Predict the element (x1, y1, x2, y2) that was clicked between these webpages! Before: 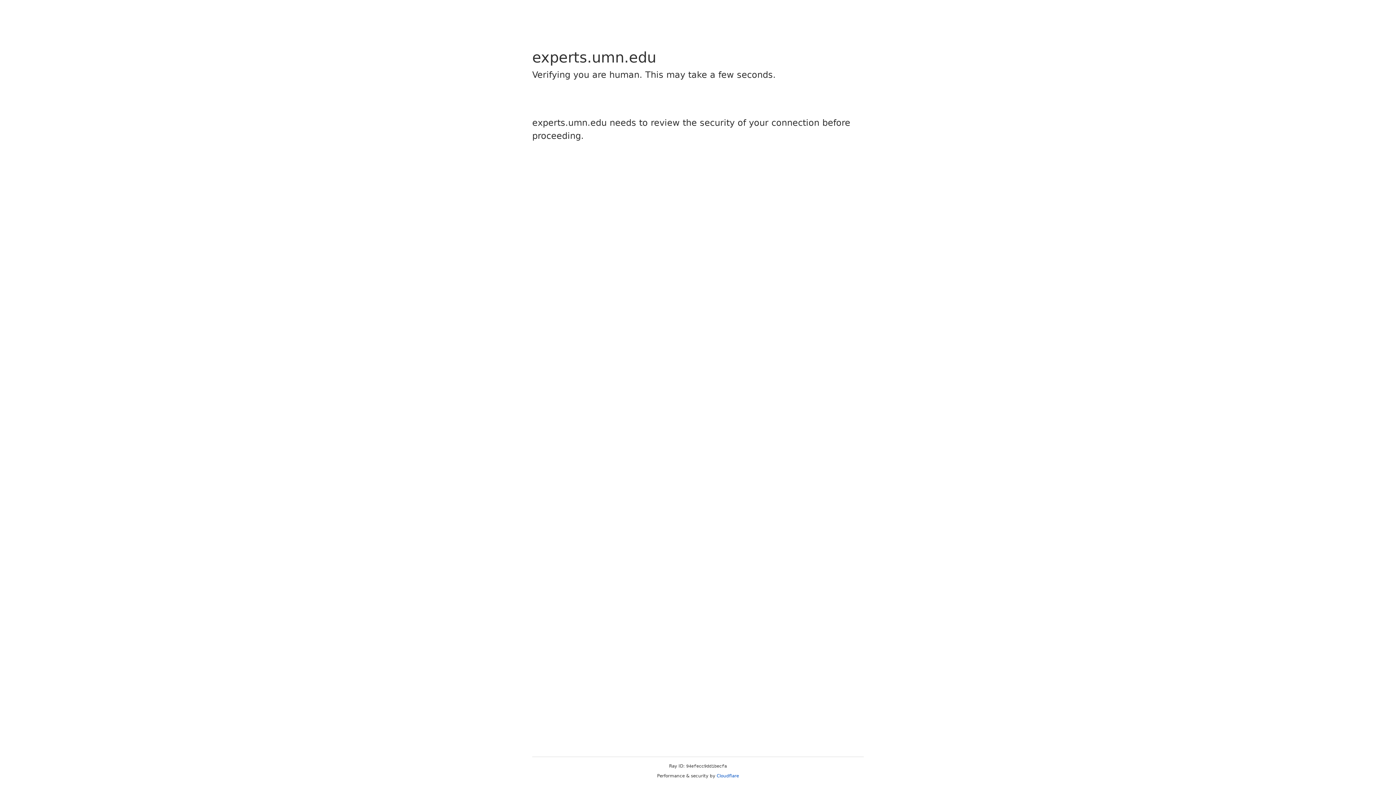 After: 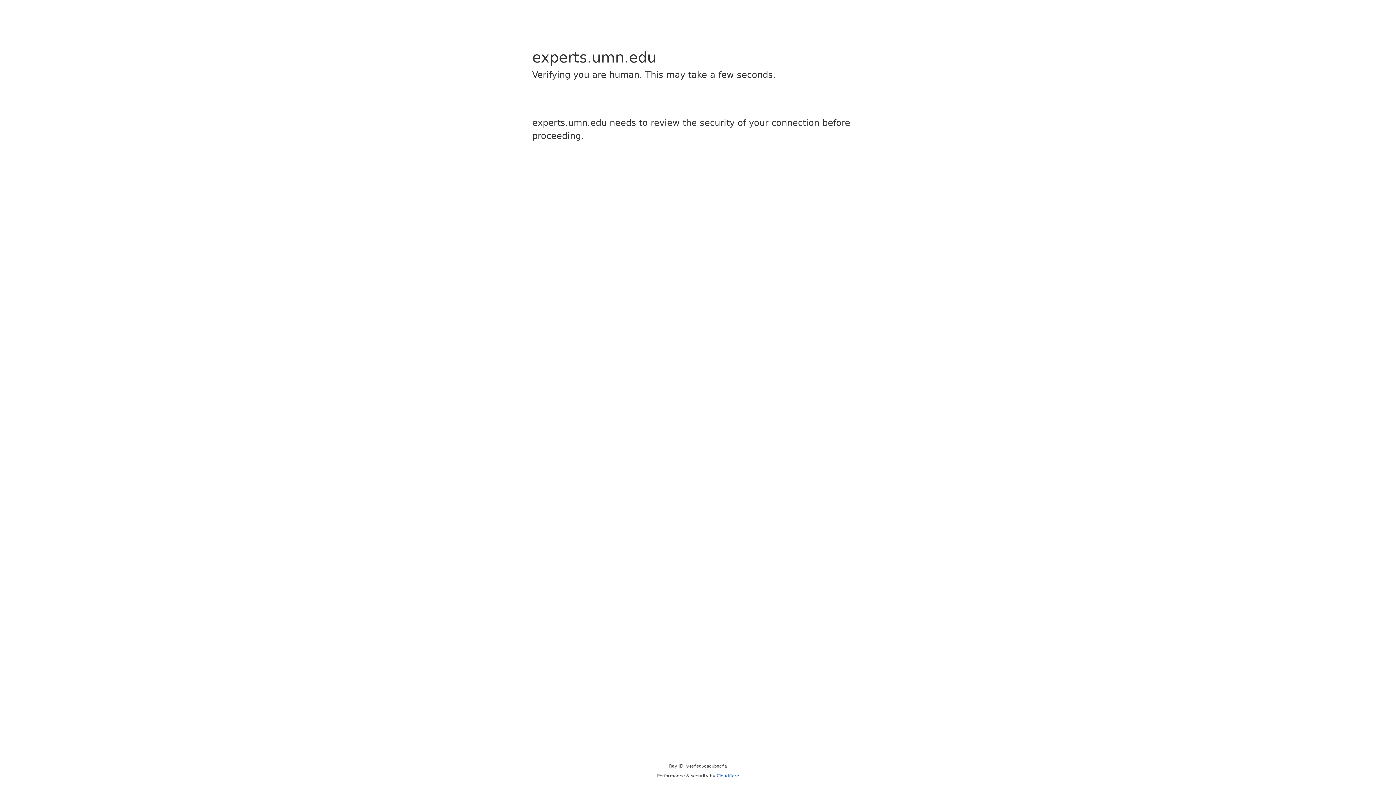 Action: label: Cloudflare bbox: (716, 773, 739, 778)